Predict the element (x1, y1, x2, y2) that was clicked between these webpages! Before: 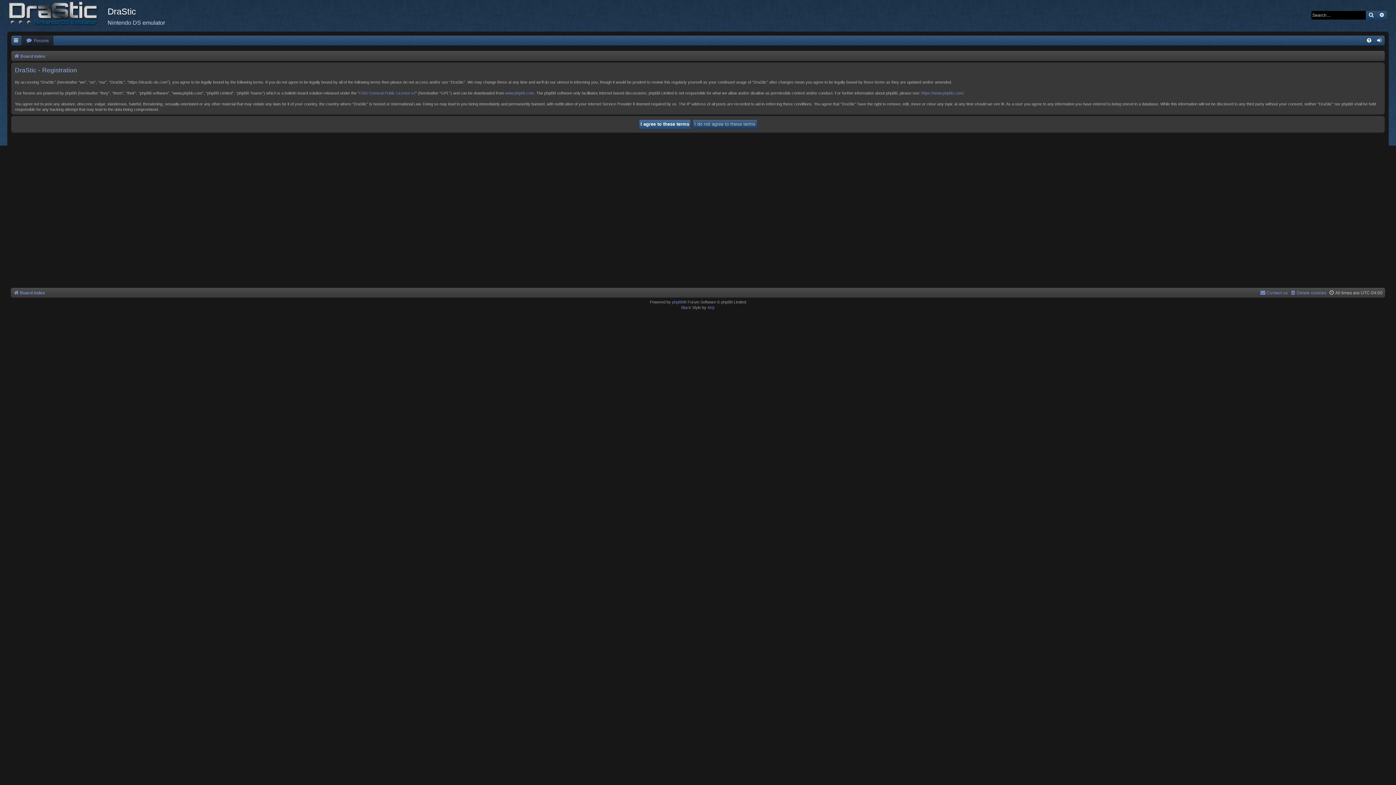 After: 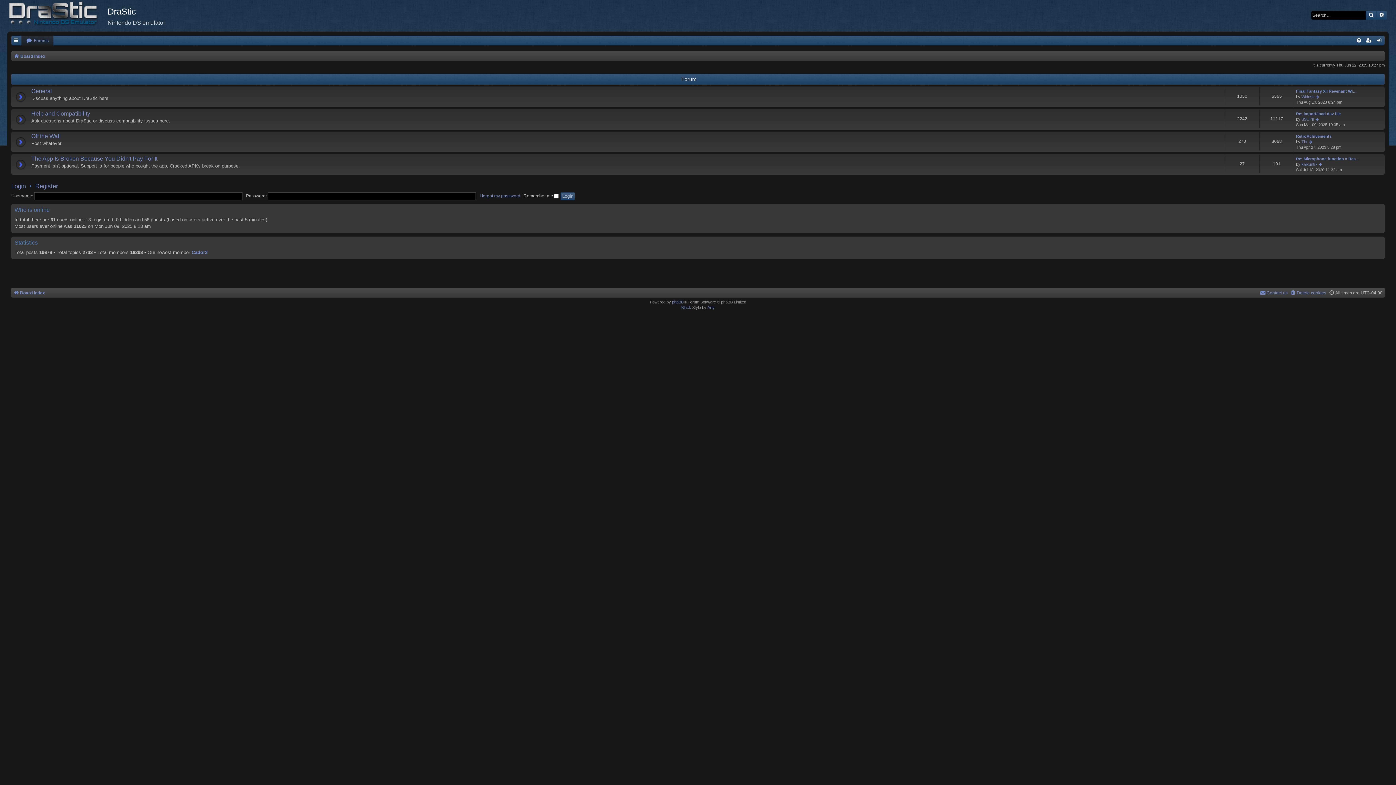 Action: label:  Forums bbox: (24, 36, 50, 45)